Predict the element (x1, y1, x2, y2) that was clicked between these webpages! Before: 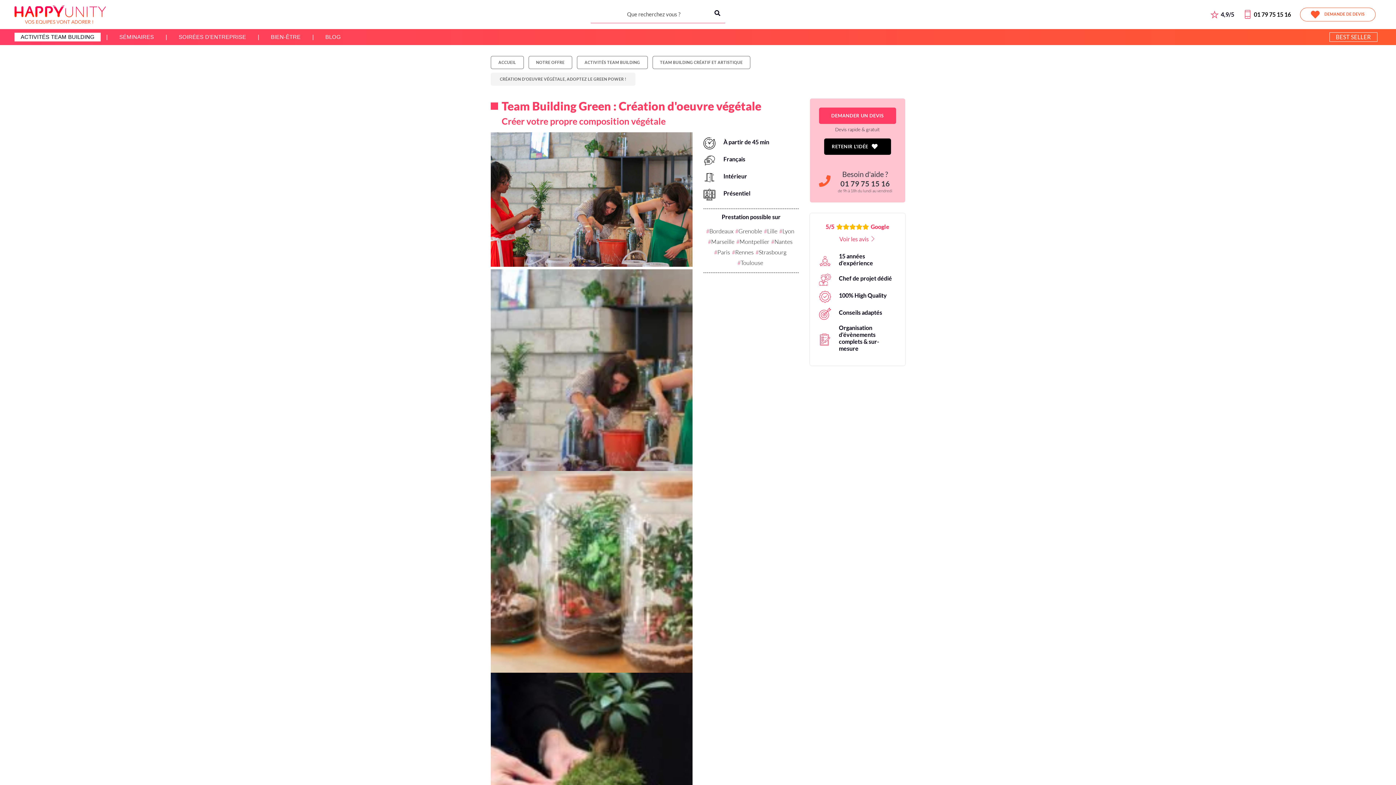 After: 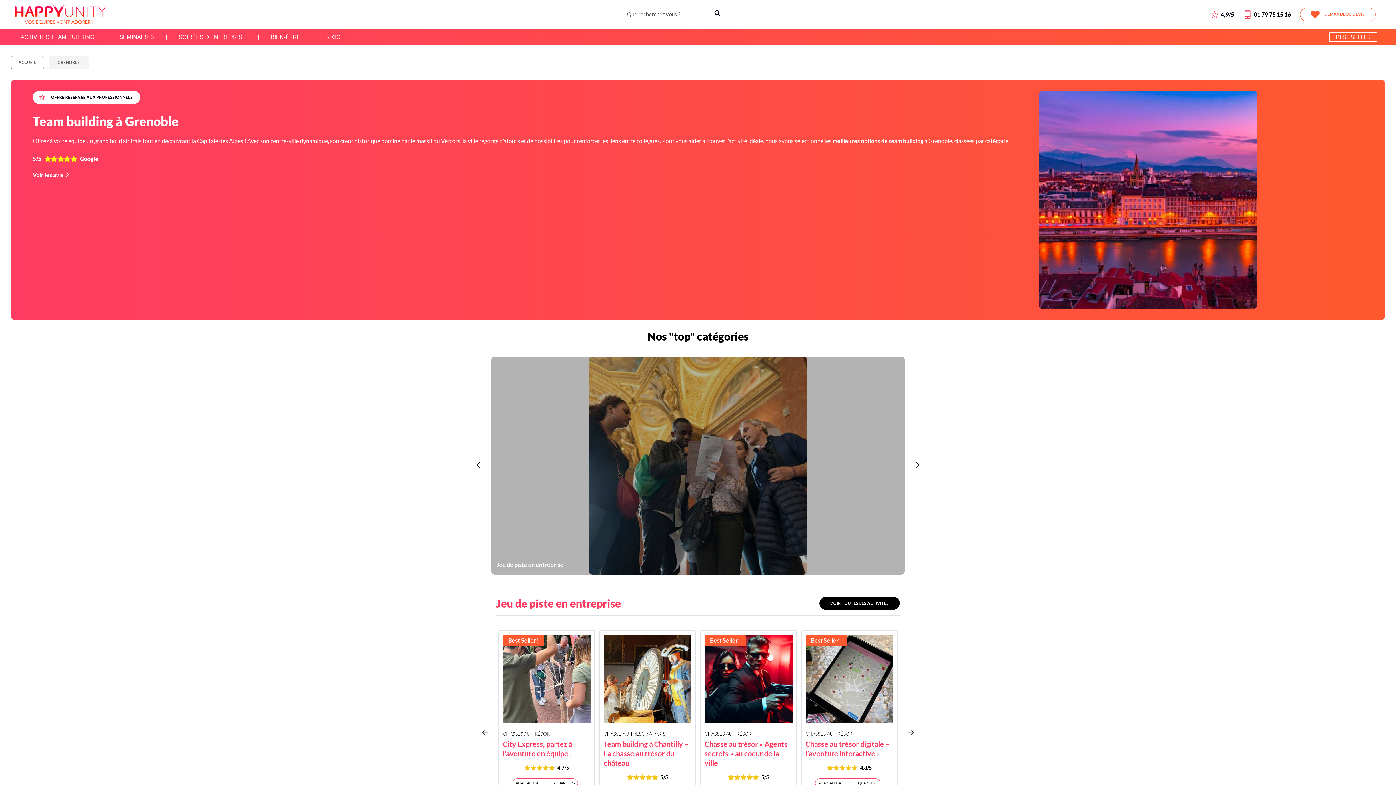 Action: bbox: (735, 227, 762, 234) label: #Grenoble